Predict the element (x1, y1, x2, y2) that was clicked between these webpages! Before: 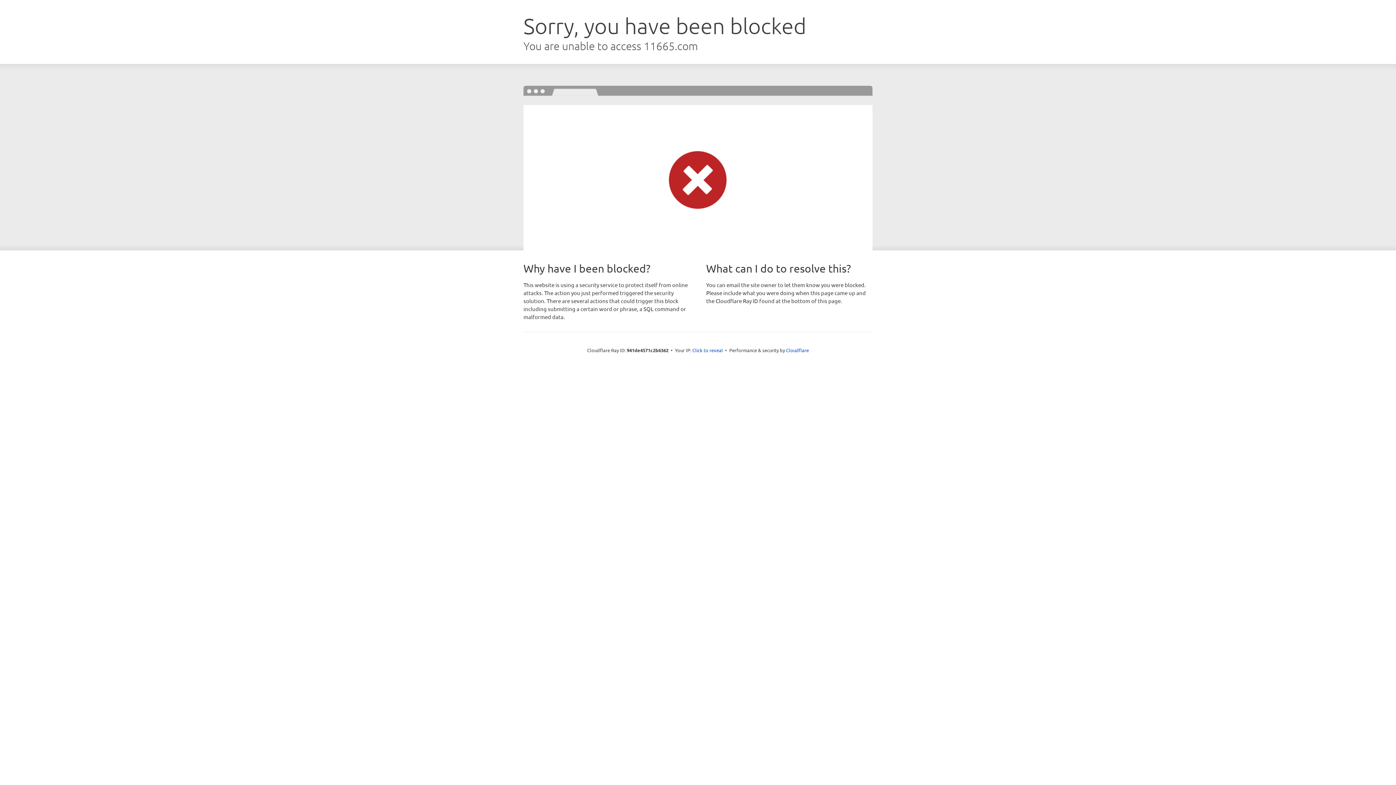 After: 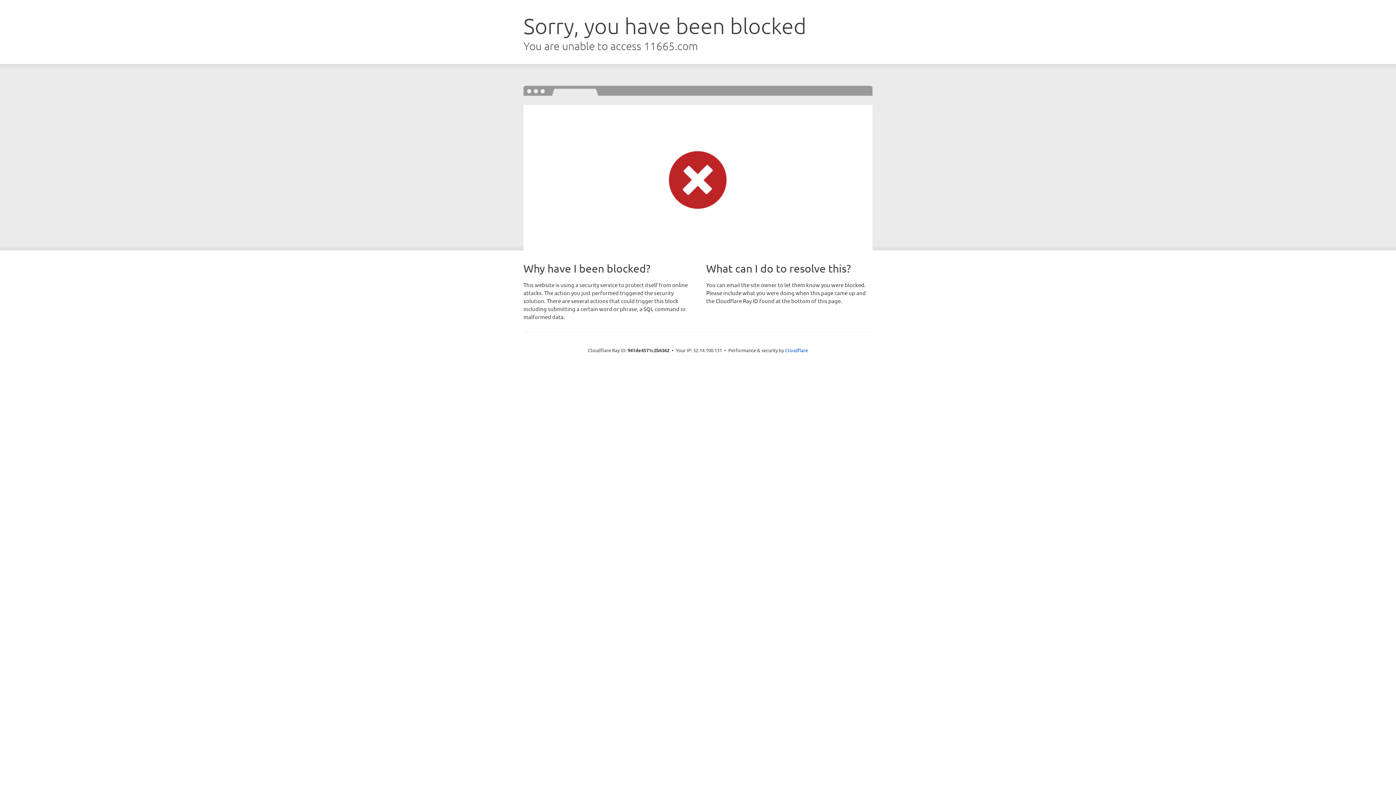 Action: bbox: (692, 346, 723, 353) label: Click to reveal